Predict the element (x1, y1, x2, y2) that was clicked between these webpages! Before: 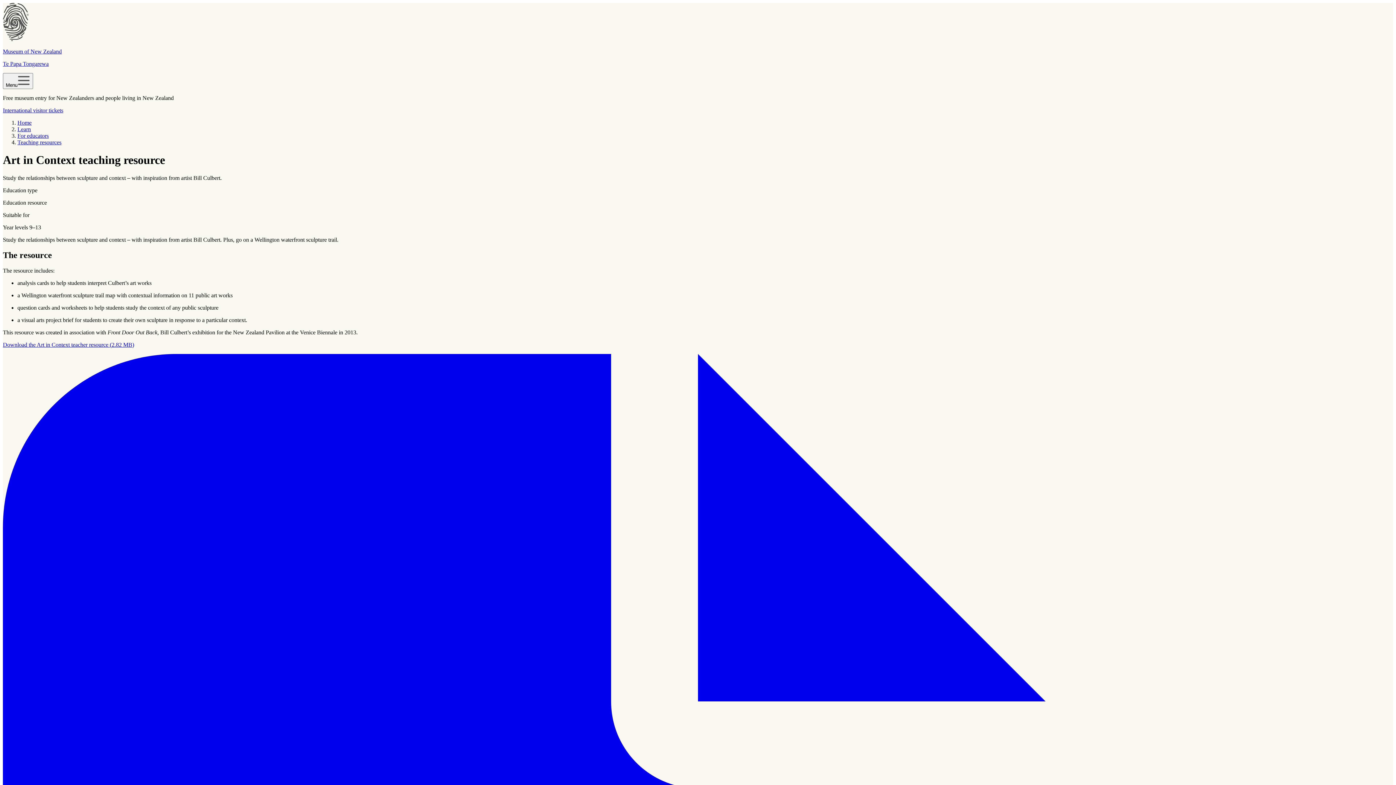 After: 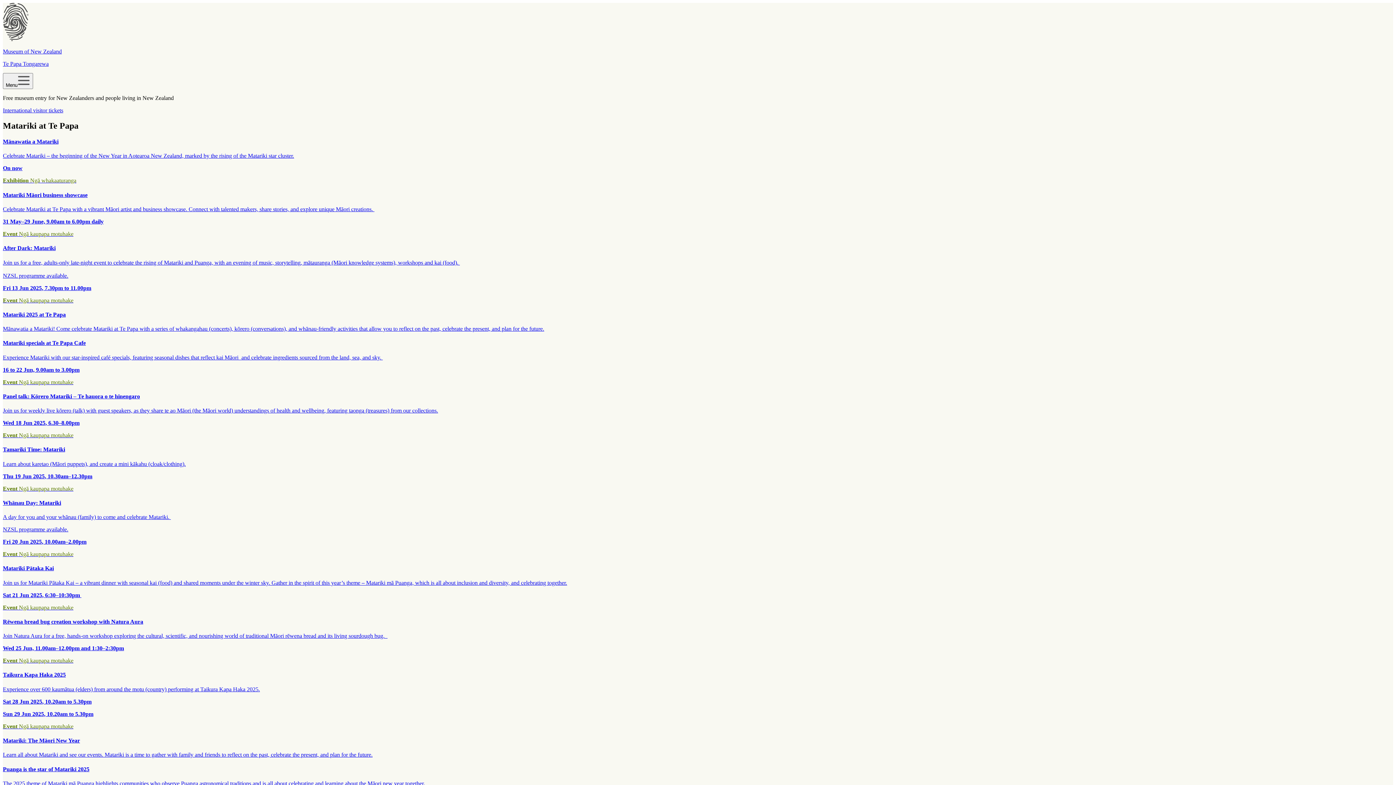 Action: bbox: (2, 36, 1393, 67) label: Museum of New Zealand

Te Papa Tongarewa